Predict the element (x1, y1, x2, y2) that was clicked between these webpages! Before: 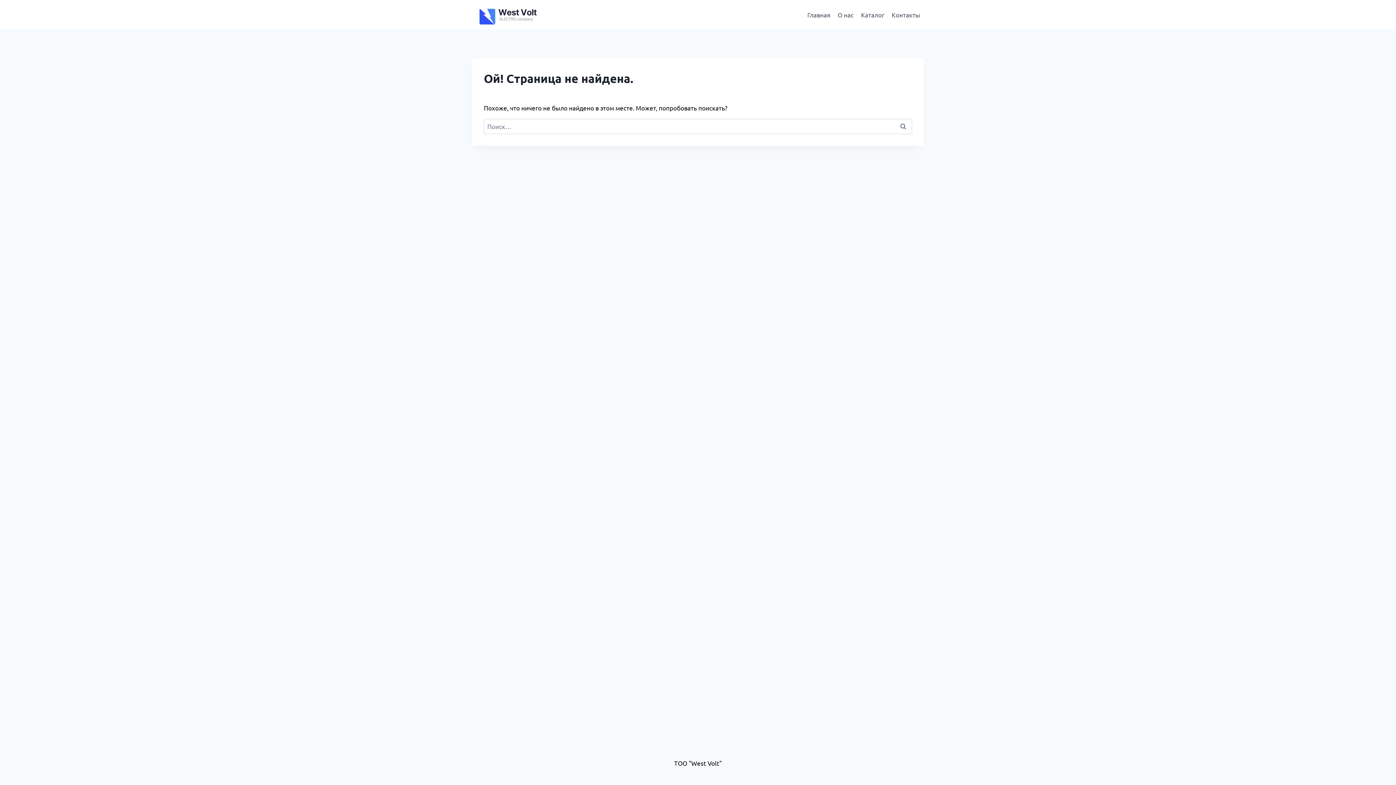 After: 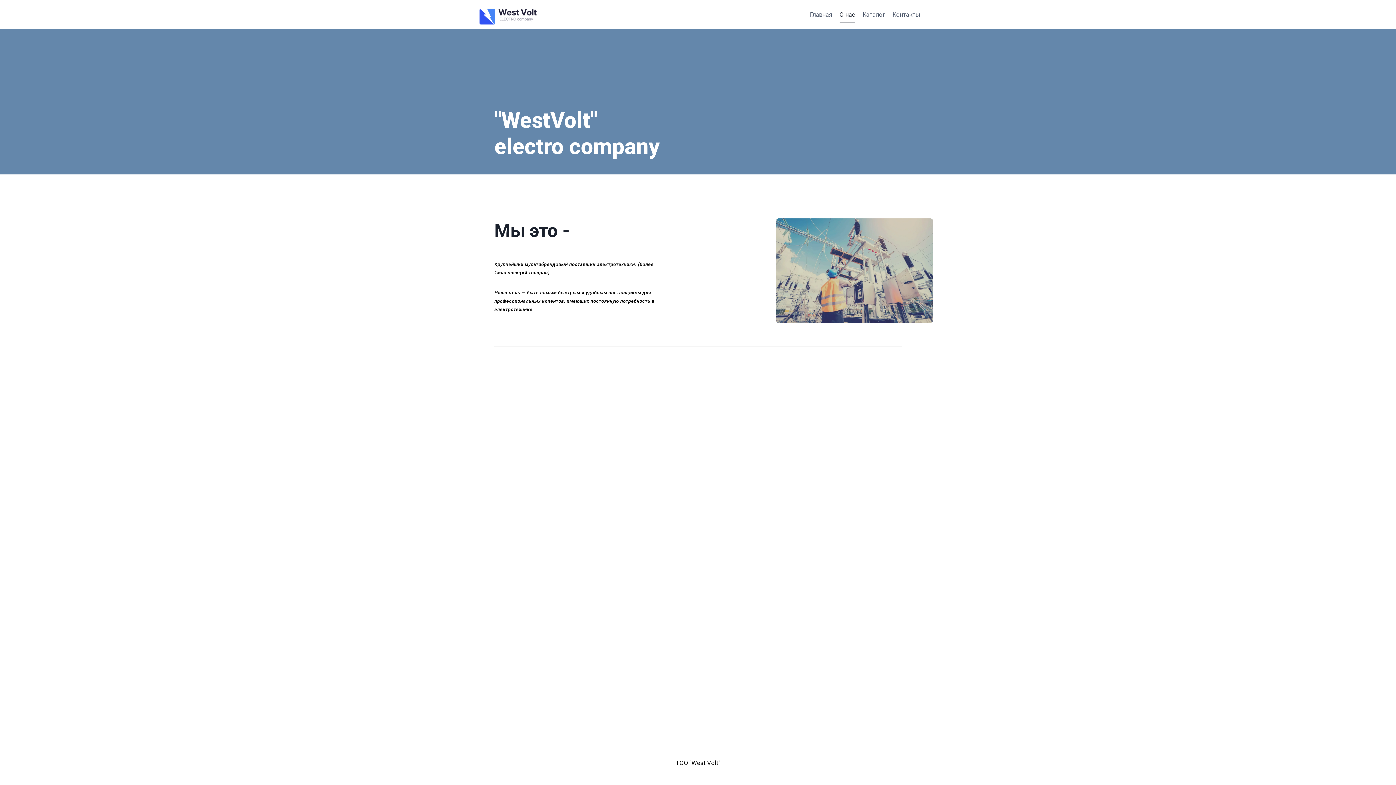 Action: bbox: (834, 5, 857, 23) label: О нас